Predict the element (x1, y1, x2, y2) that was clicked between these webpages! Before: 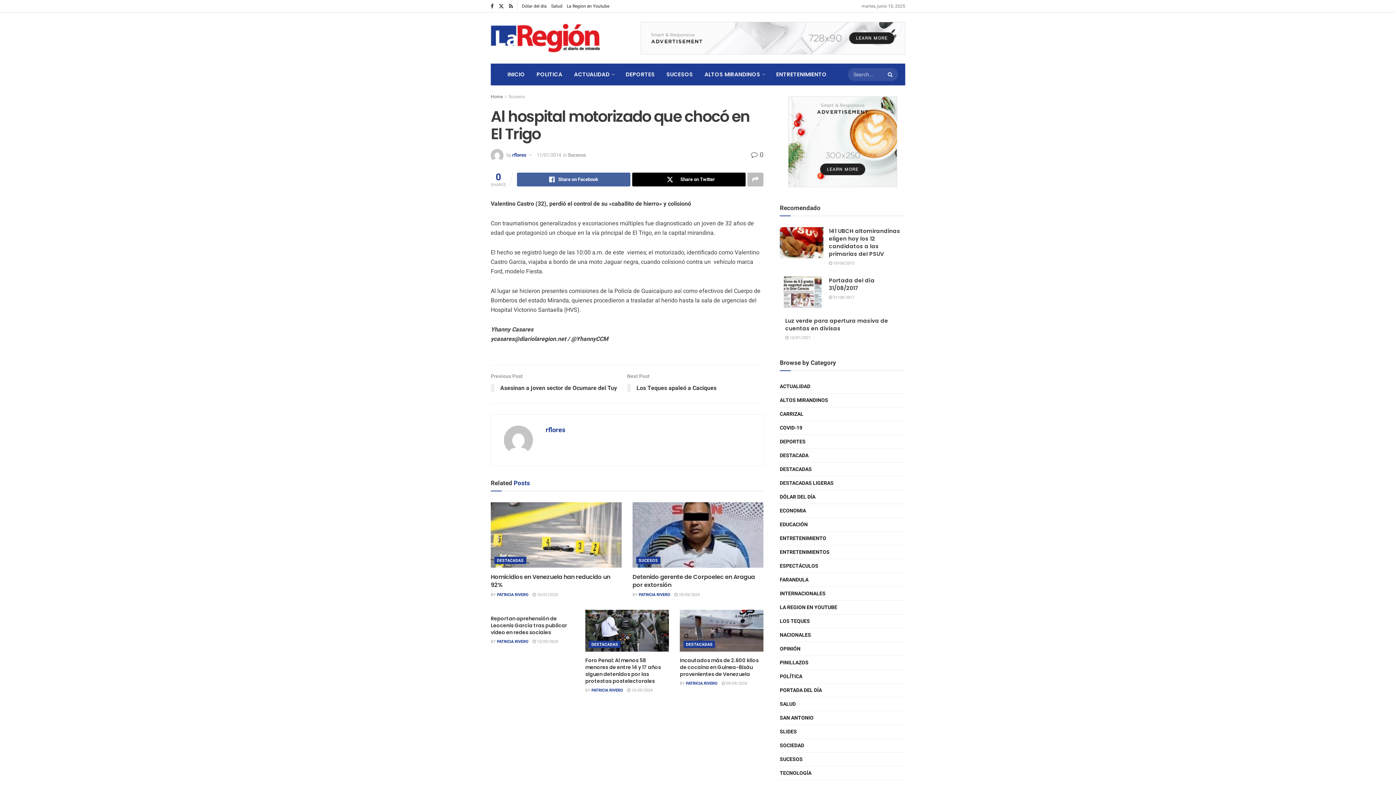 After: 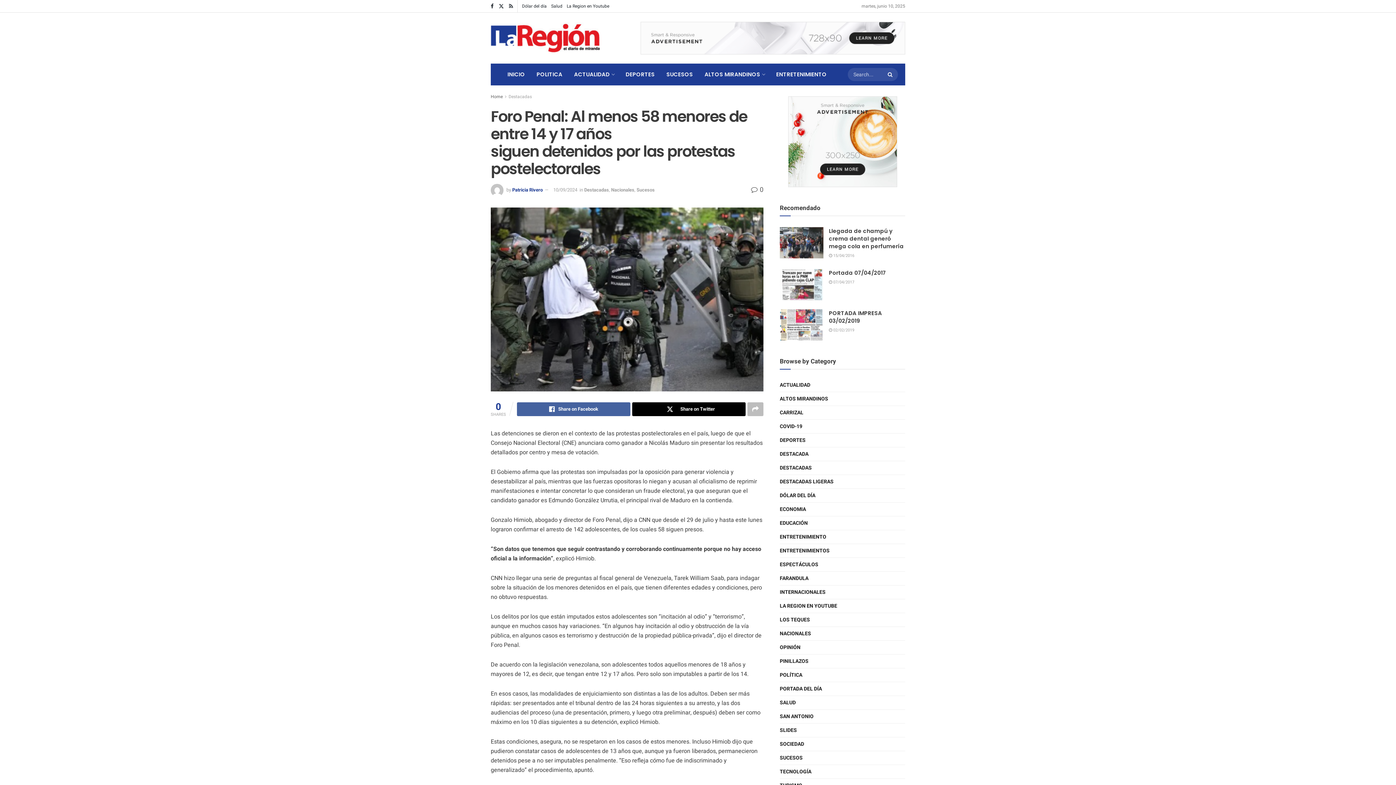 Action: label:  10/09/2024 bbox: (627, 687, 652, 693)